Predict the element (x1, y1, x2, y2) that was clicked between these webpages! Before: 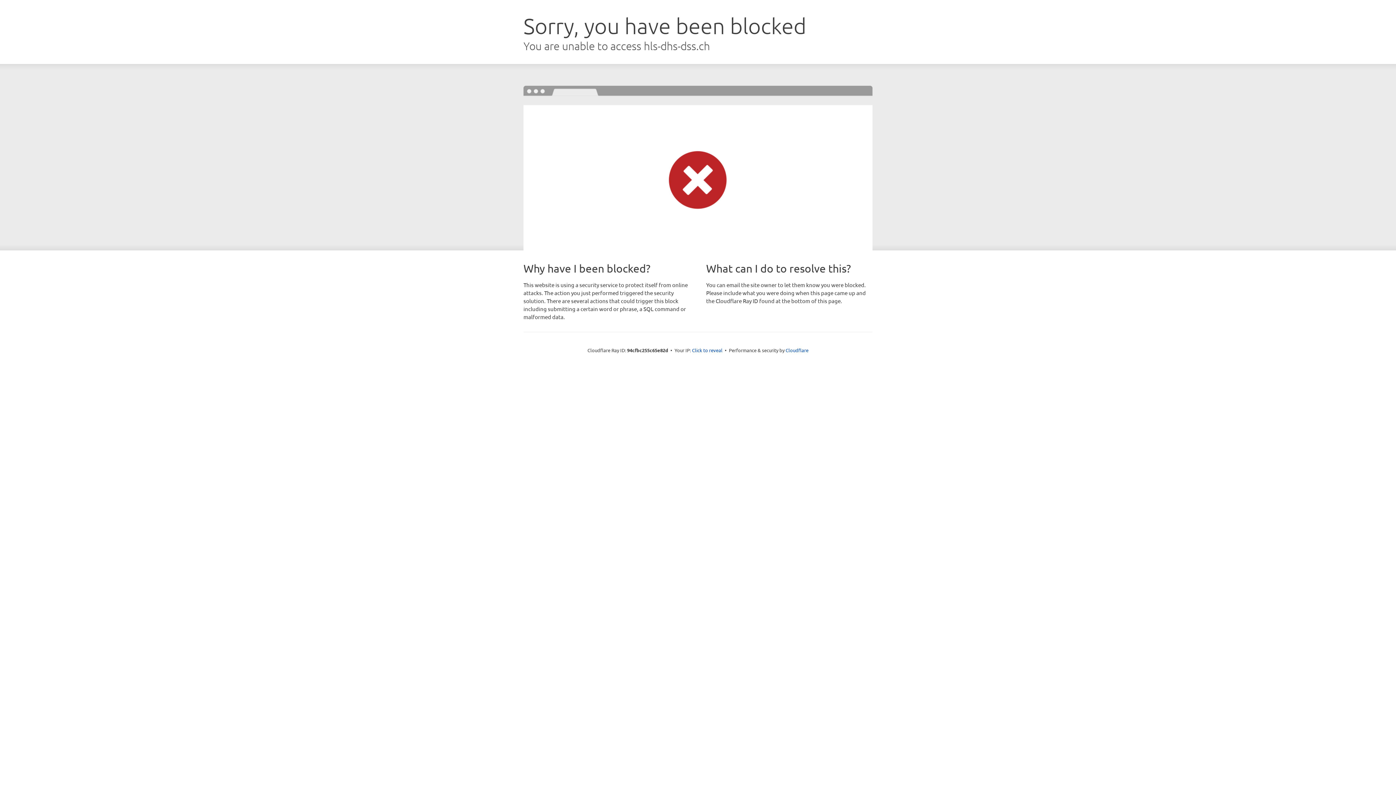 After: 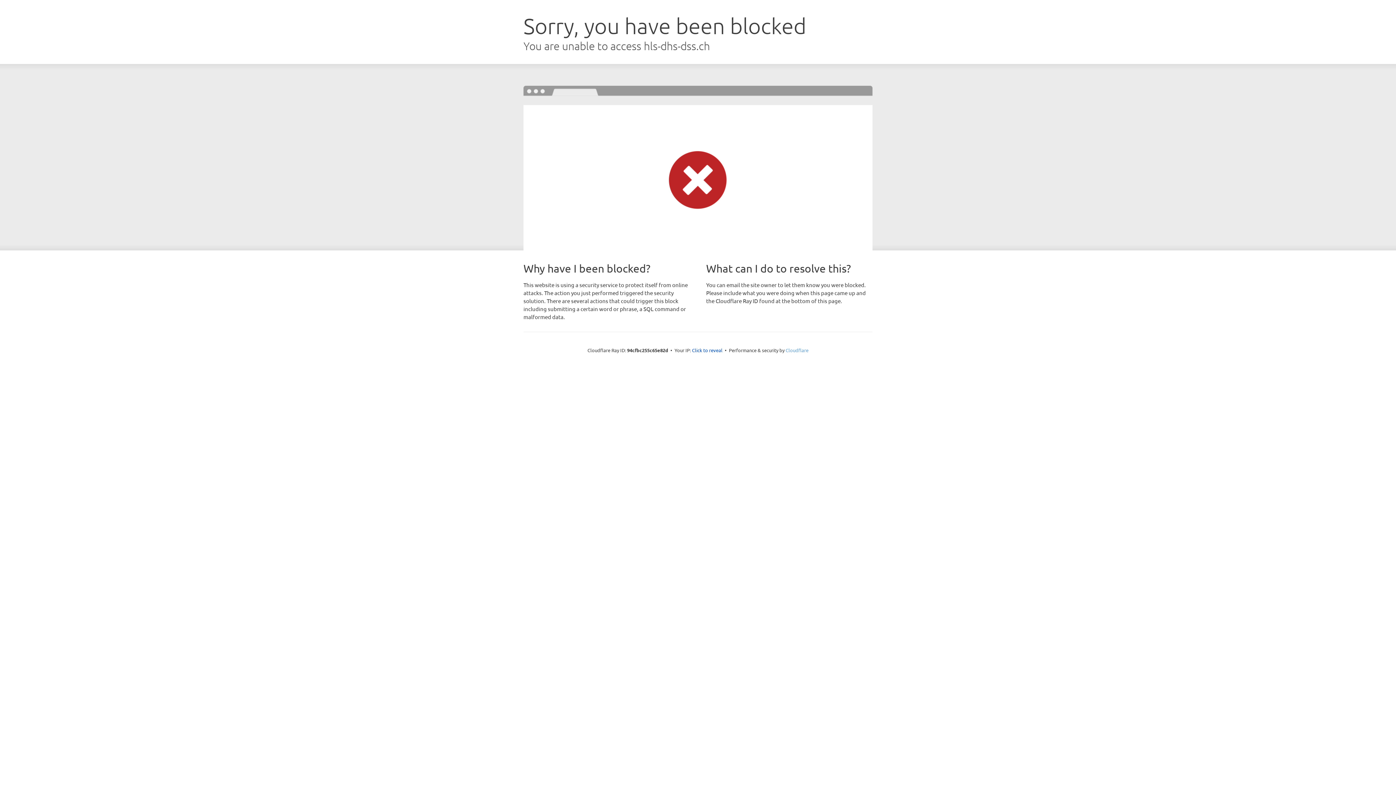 Action: label: Cloudflare bbox: (785, 347, 808, 353)